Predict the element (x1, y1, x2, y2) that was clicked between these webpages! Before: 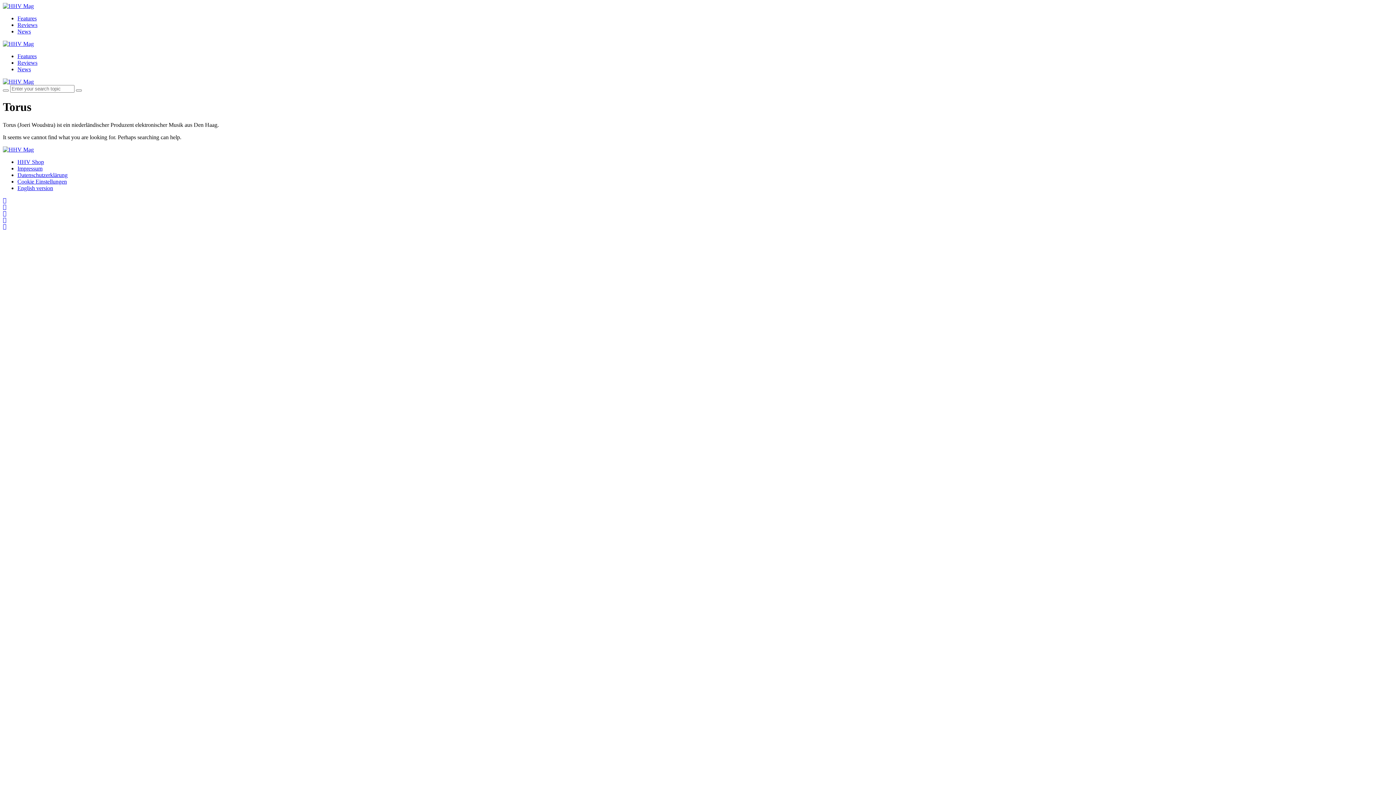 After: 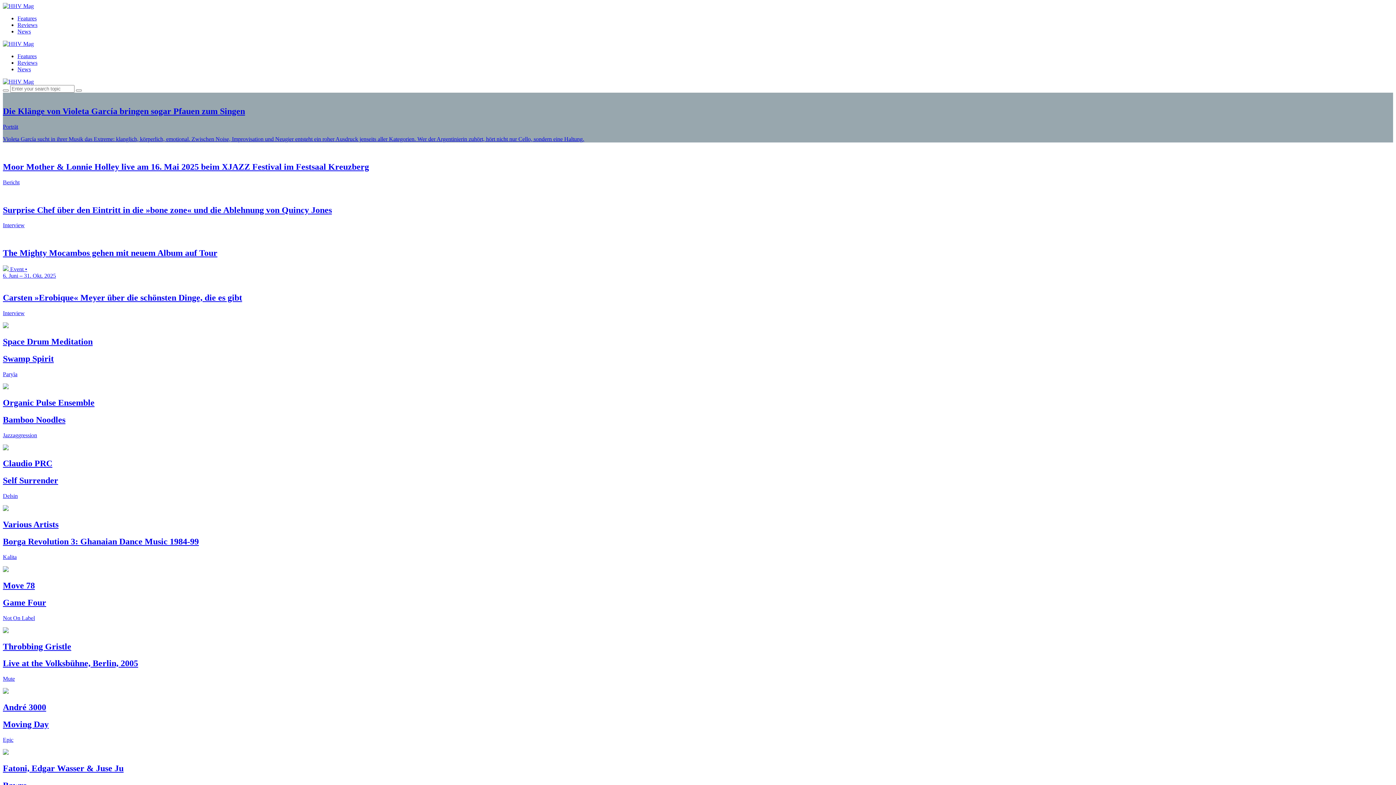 Action: label: Cookie Einstellungen bbox: (17, 178, 66, 184)